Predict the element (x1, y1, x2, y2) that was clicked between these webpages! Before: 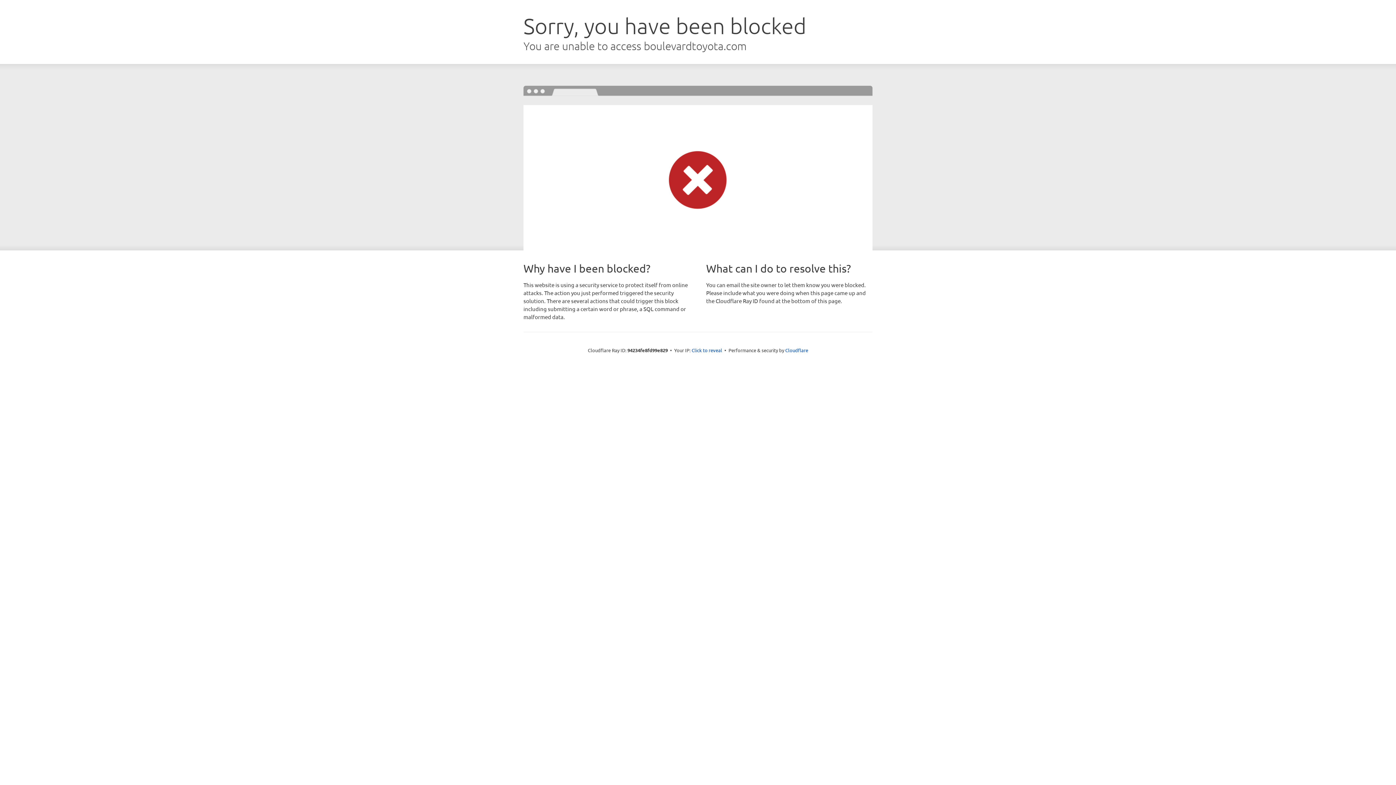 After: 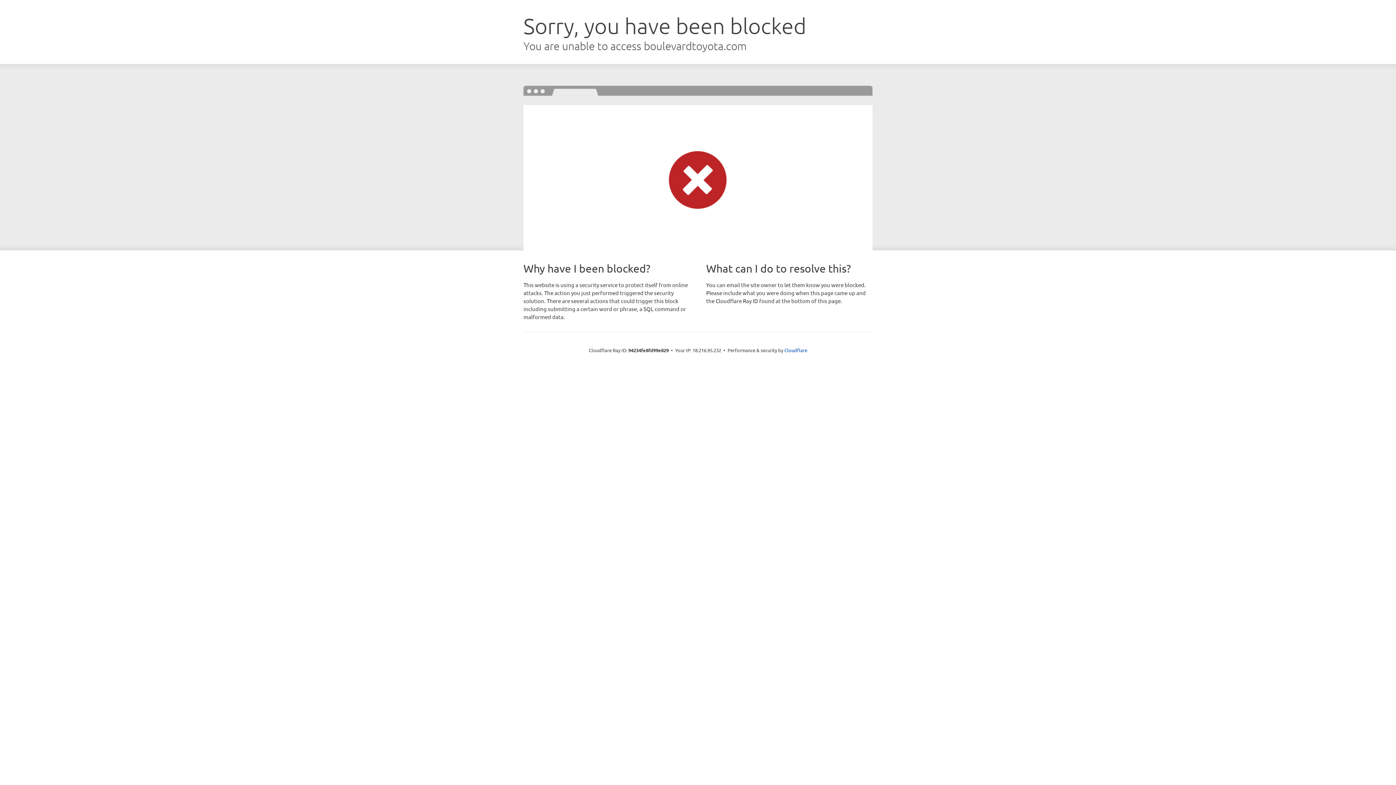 Action: bbox: (691, 346, 722, 353) label: Click to reveal